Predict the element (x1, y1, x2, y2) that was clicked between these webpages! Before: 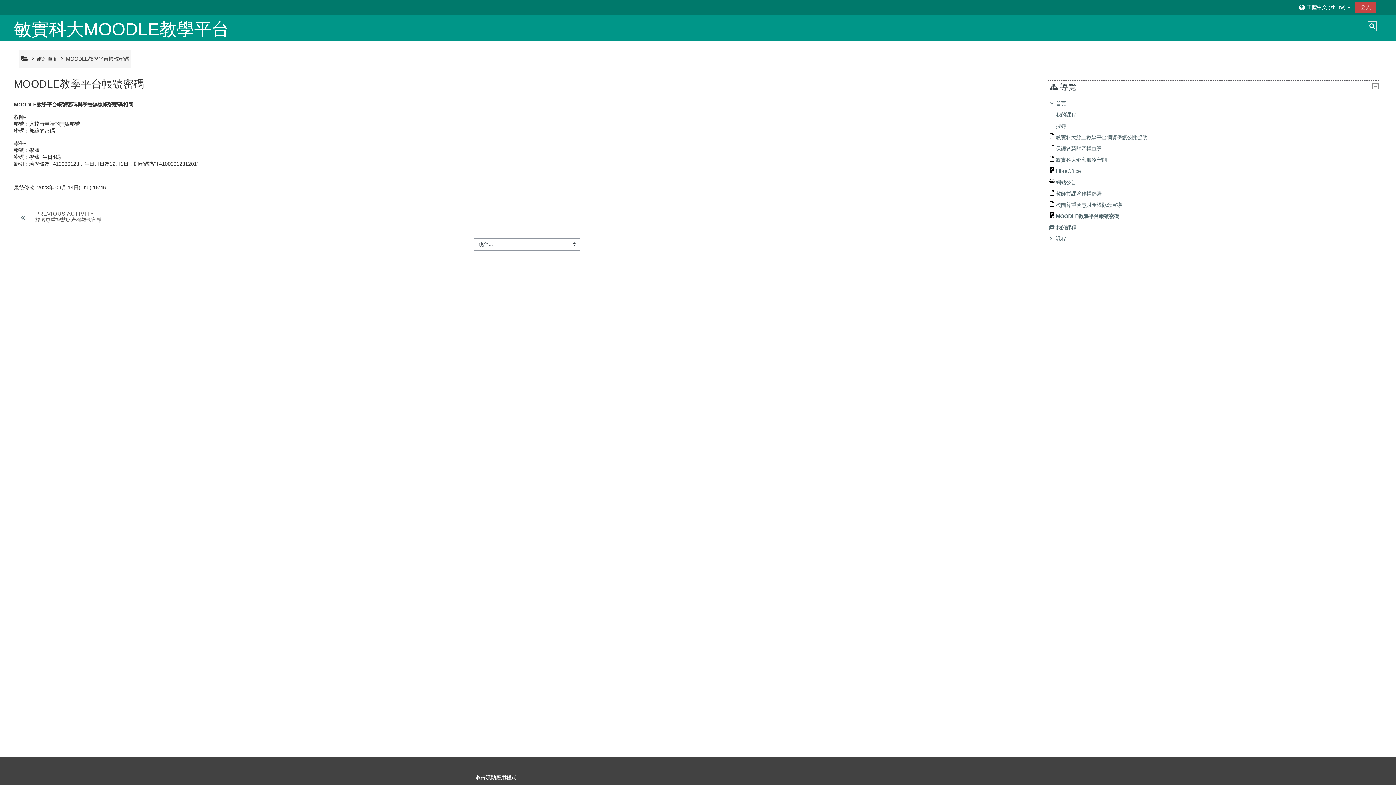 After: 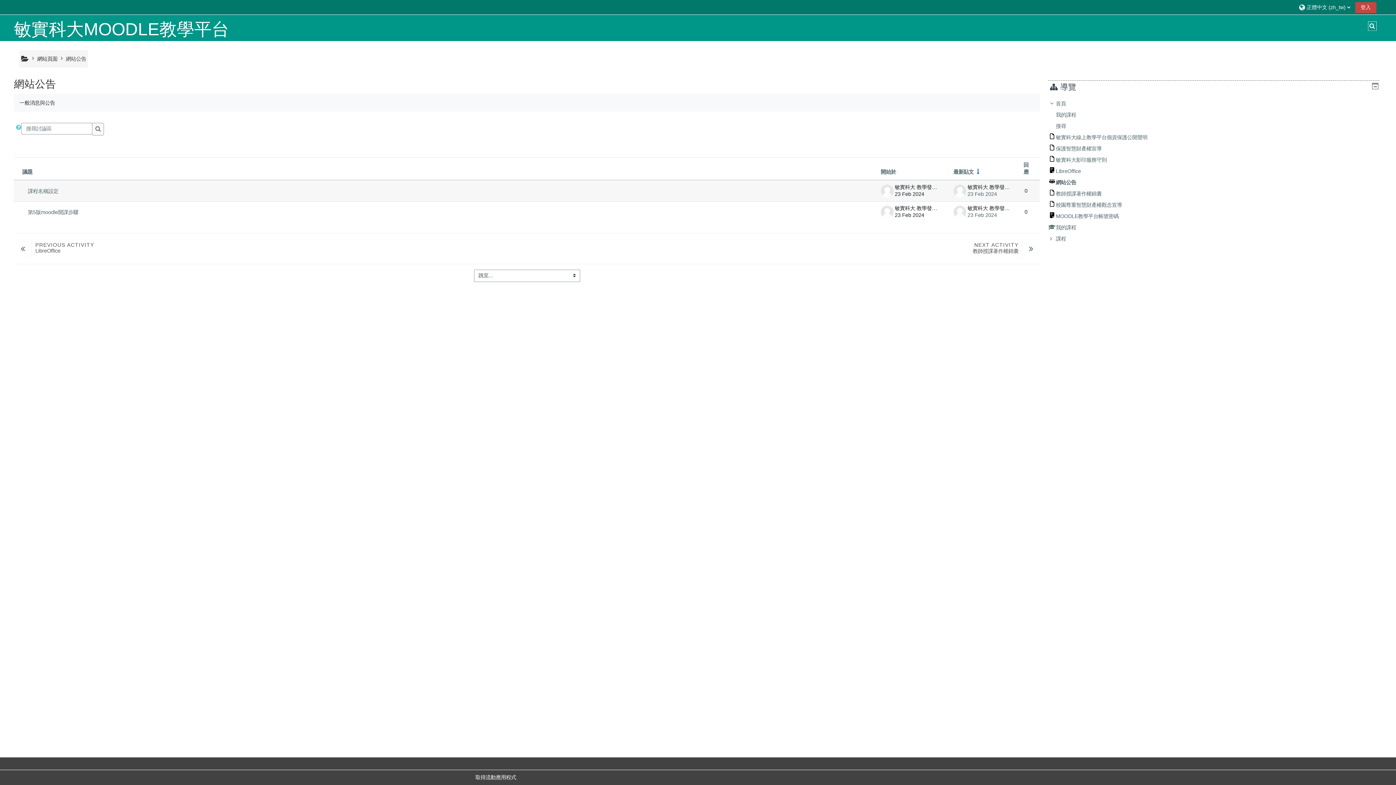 Action: label: 網站公告 bbox: (1049, 179, 1076, 185)